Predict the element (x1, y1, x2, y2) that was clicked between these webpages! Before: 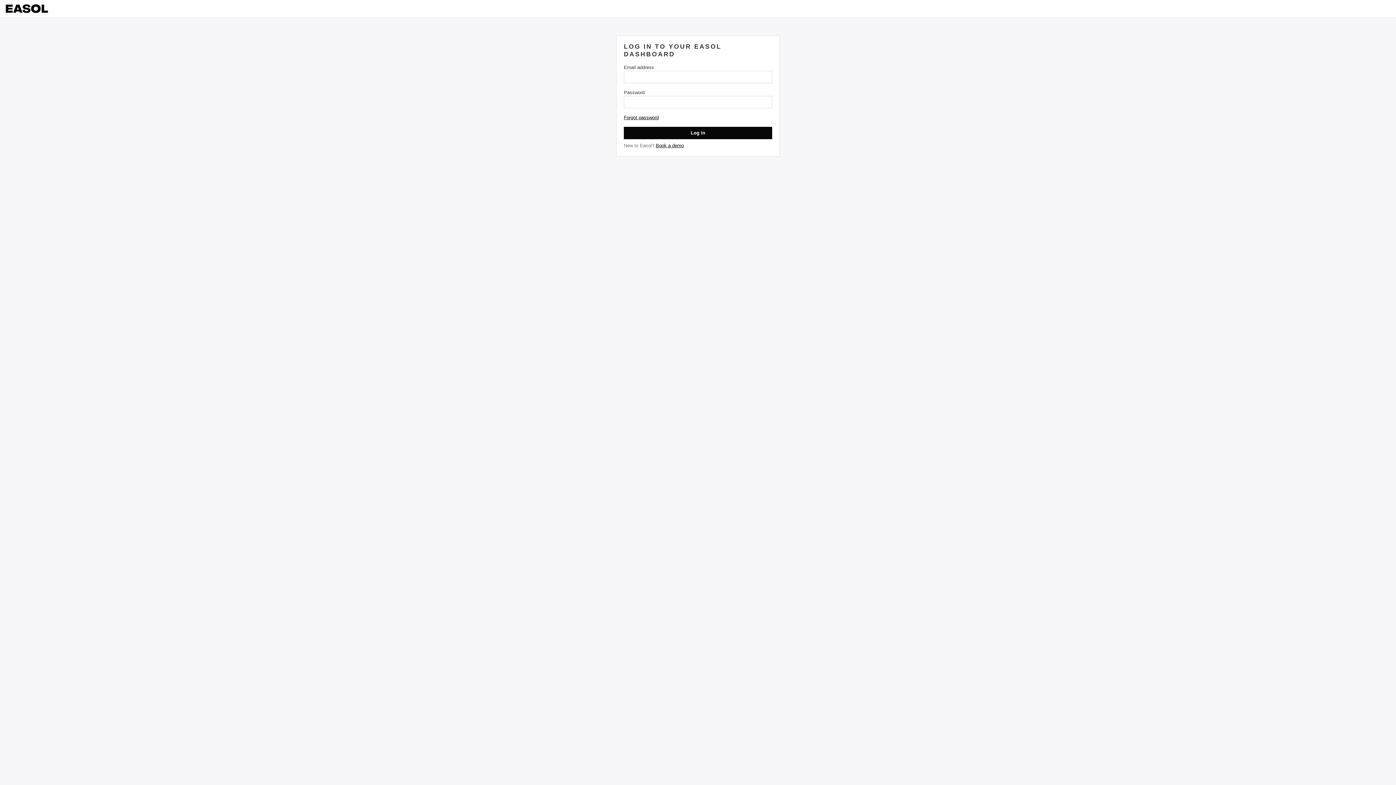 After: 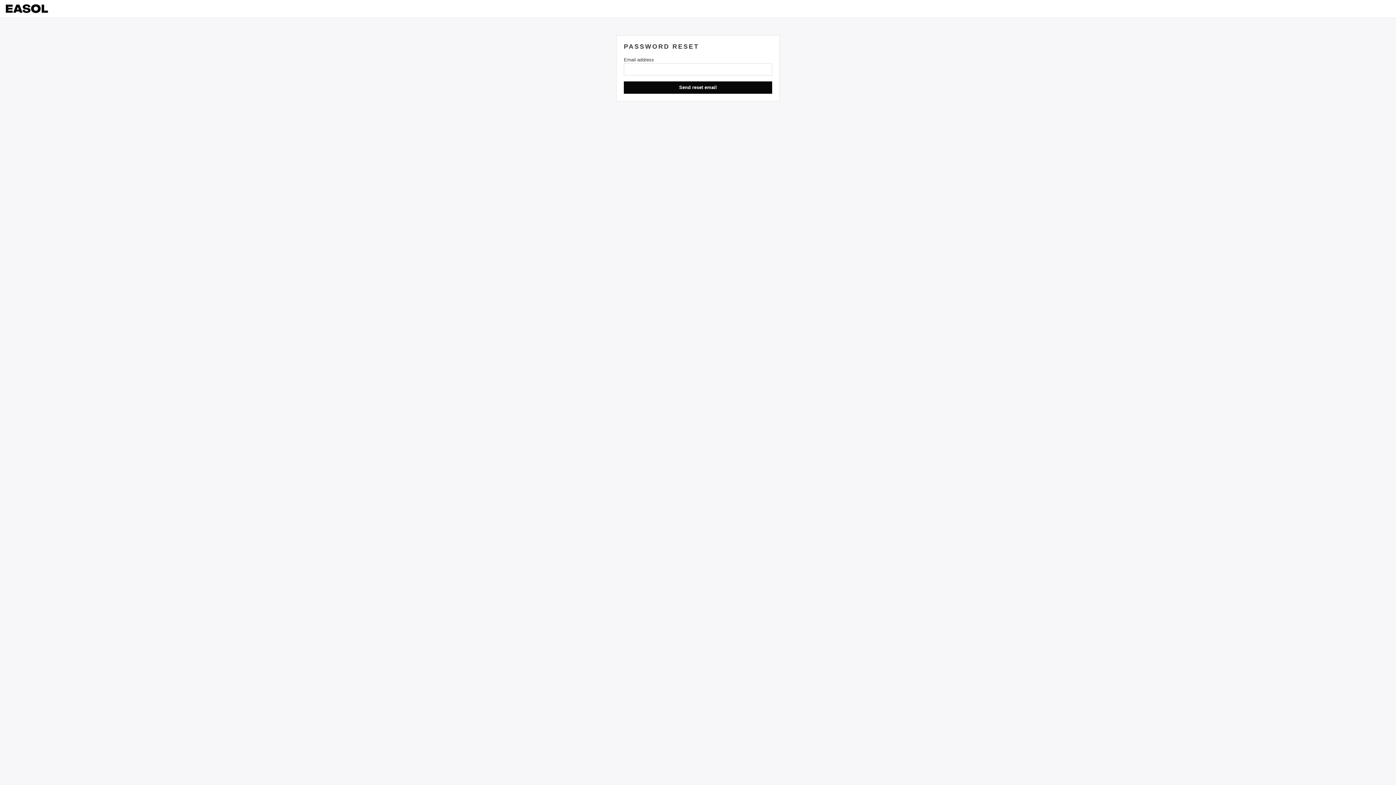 Action: label: Forgot password bbox: (624, 114, 658, 120)